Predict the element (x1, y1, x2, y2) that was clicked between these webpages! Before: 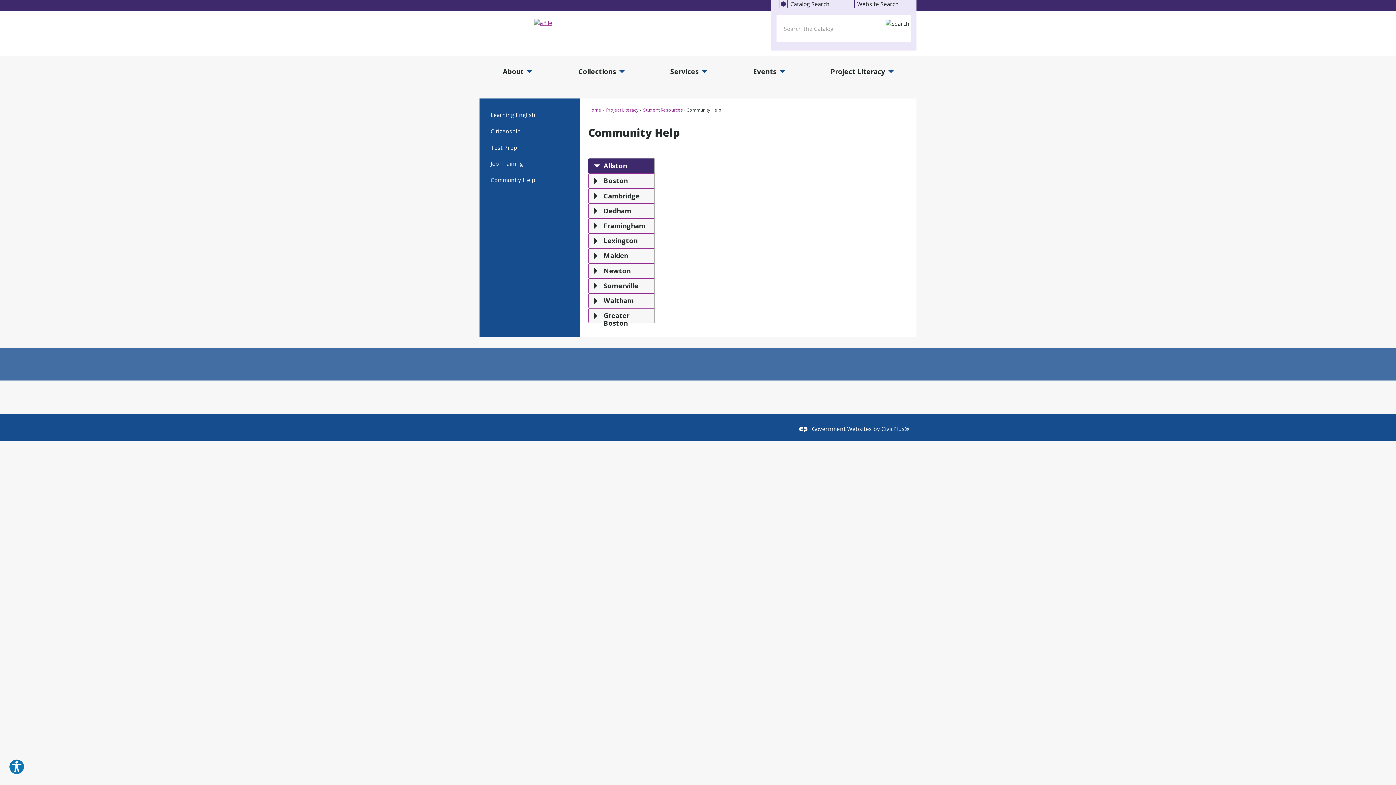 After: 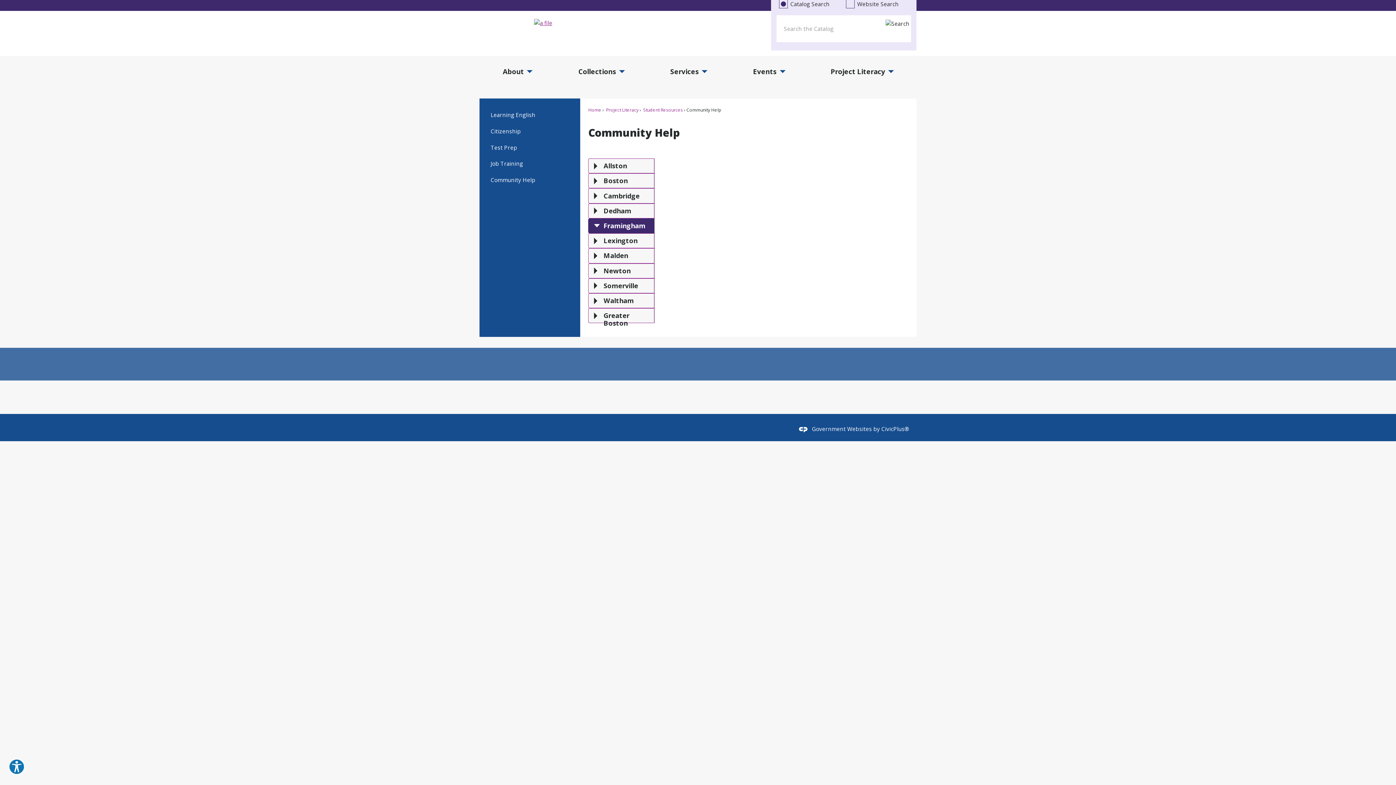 Action: bbox: (588, 218, 654, 233) label: Framingham